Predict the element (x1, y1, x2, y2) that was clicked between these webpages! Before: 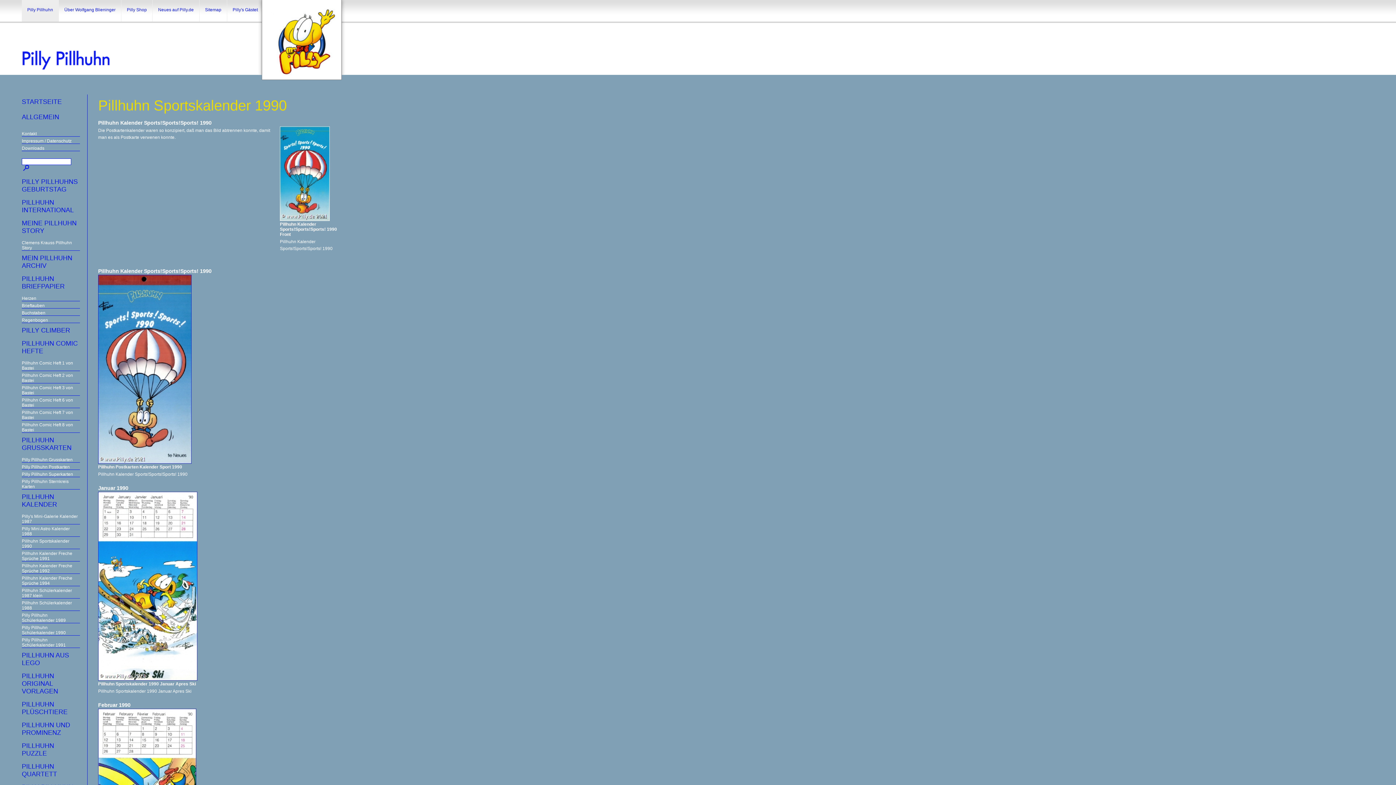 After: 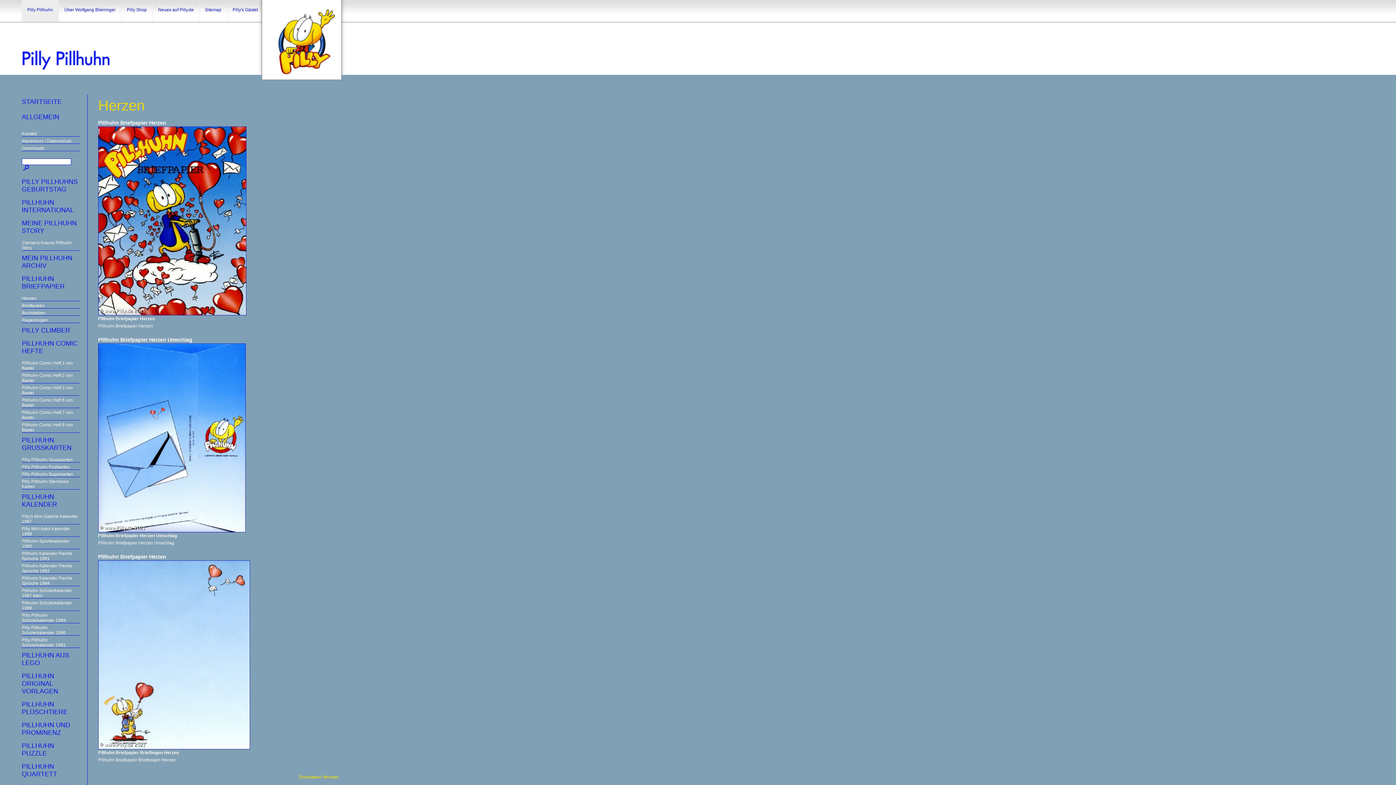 Action: bbox: (21, 296, 80, 301) label: Herzen